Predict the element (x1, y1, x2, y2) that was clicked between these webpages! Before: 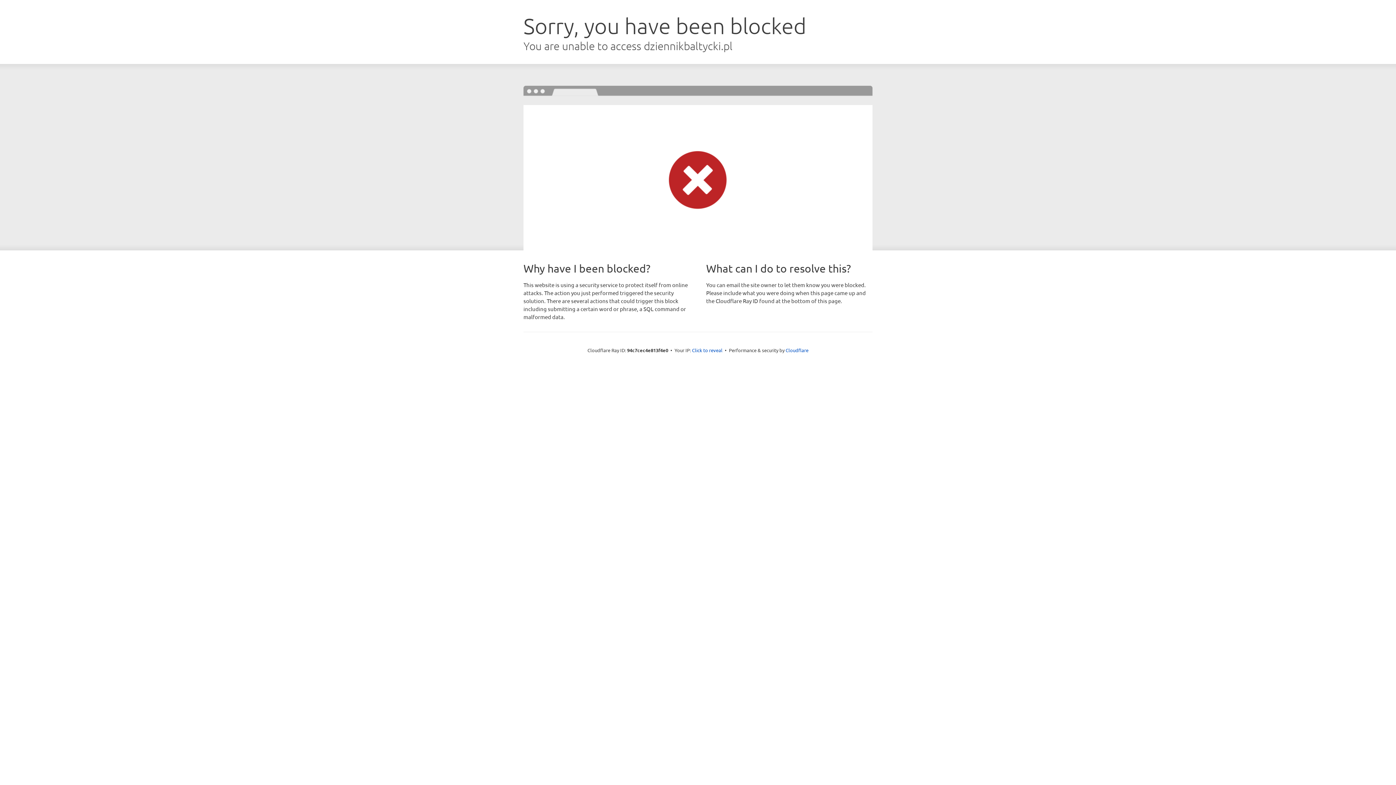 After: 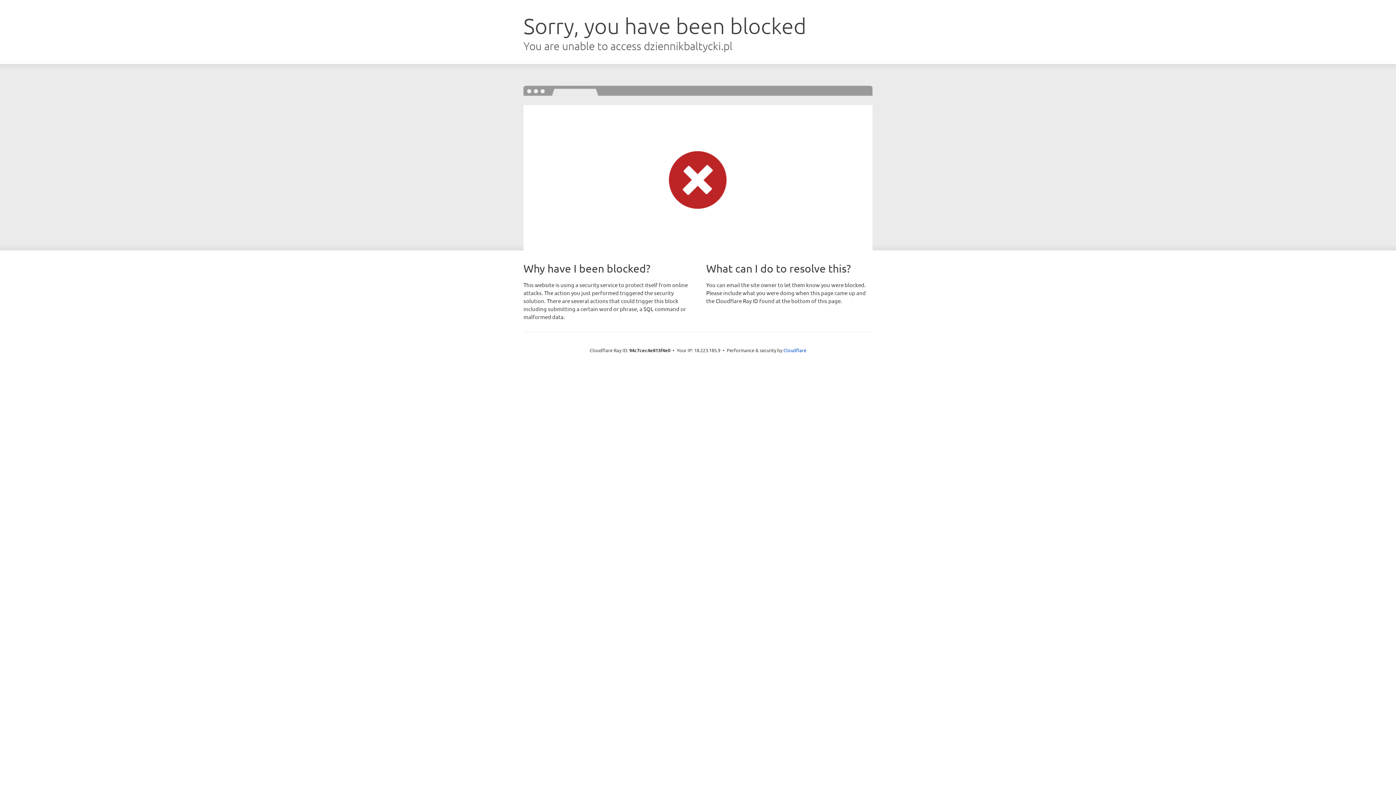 Action: bbox: (692, 346, 722, 353) label: Click to reveal